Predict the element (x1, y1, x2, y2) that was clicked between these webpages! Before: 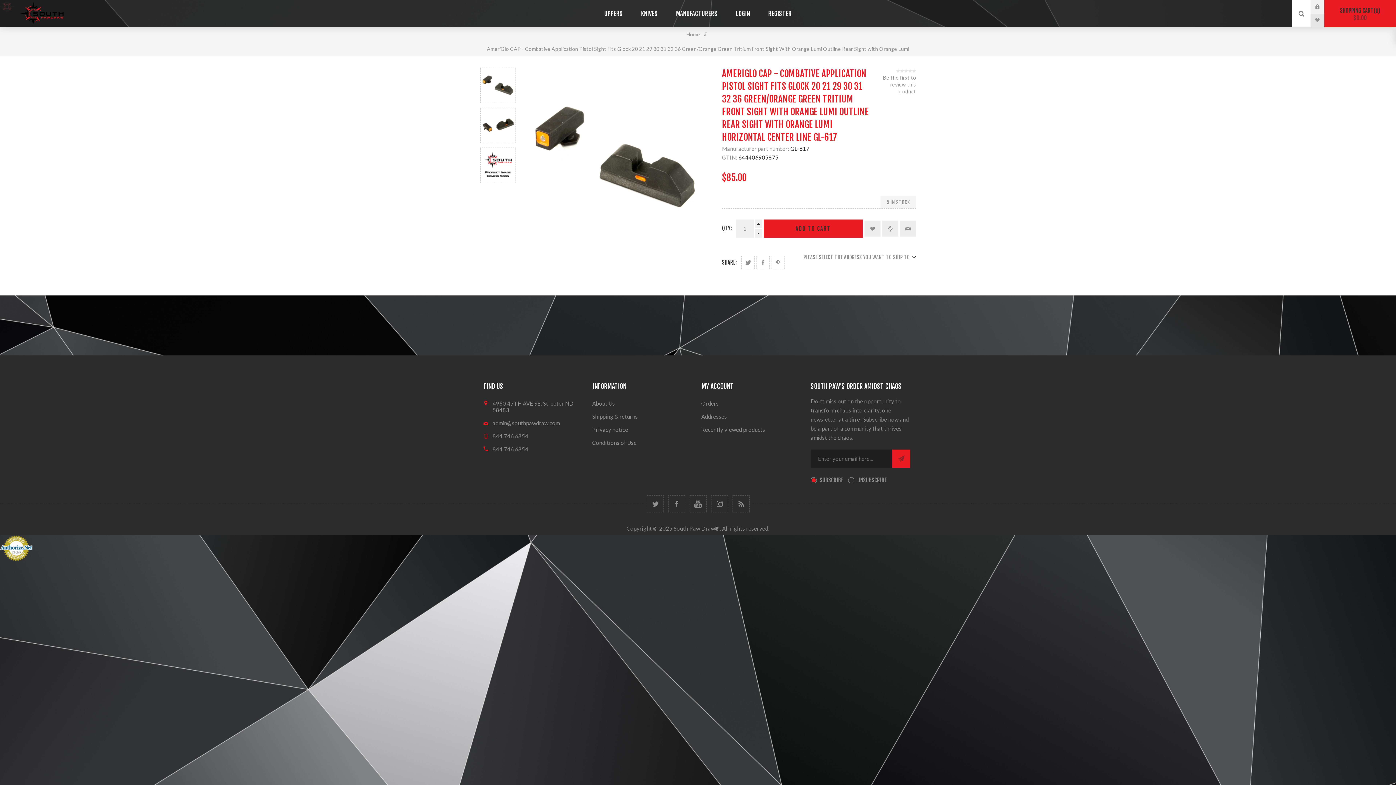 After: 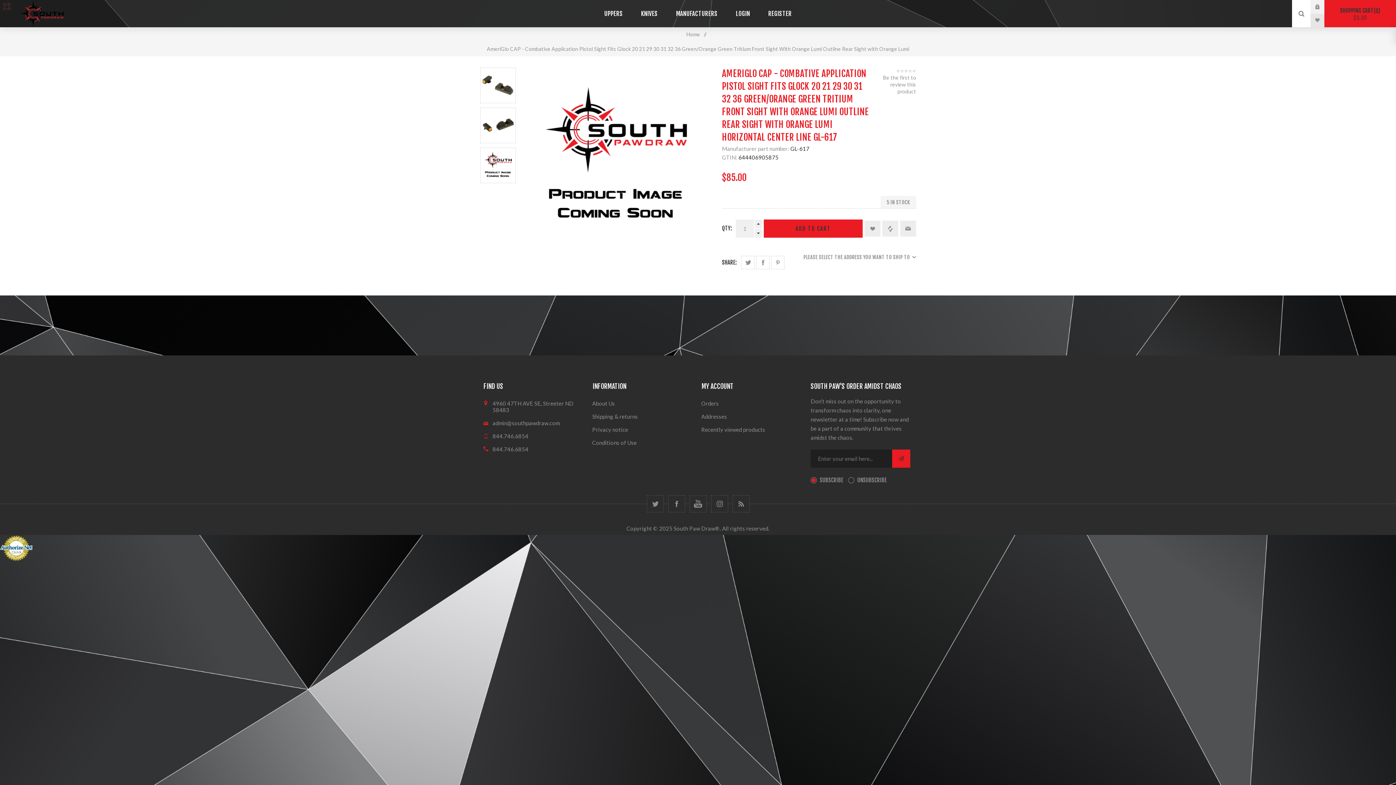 Action: bbox: (480, 147, 516, 183)